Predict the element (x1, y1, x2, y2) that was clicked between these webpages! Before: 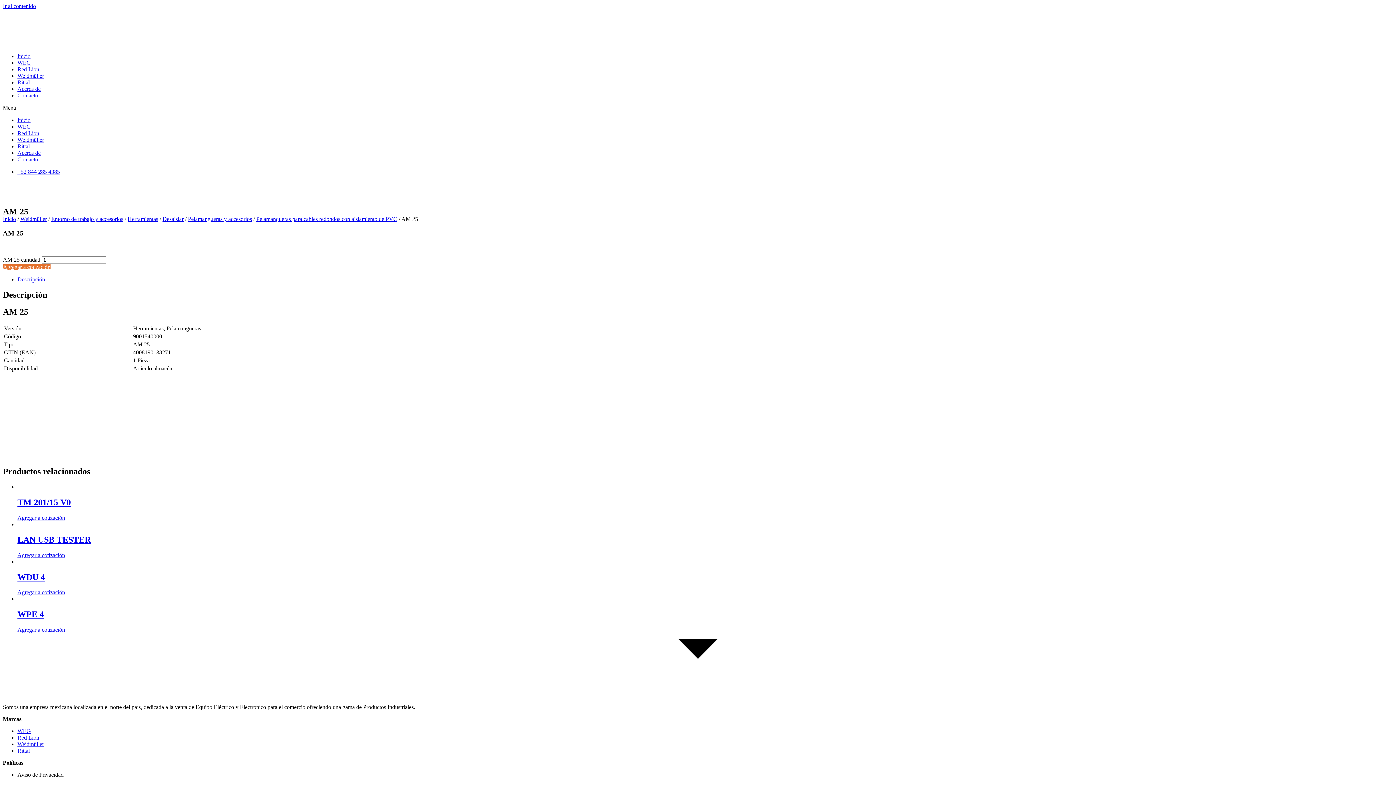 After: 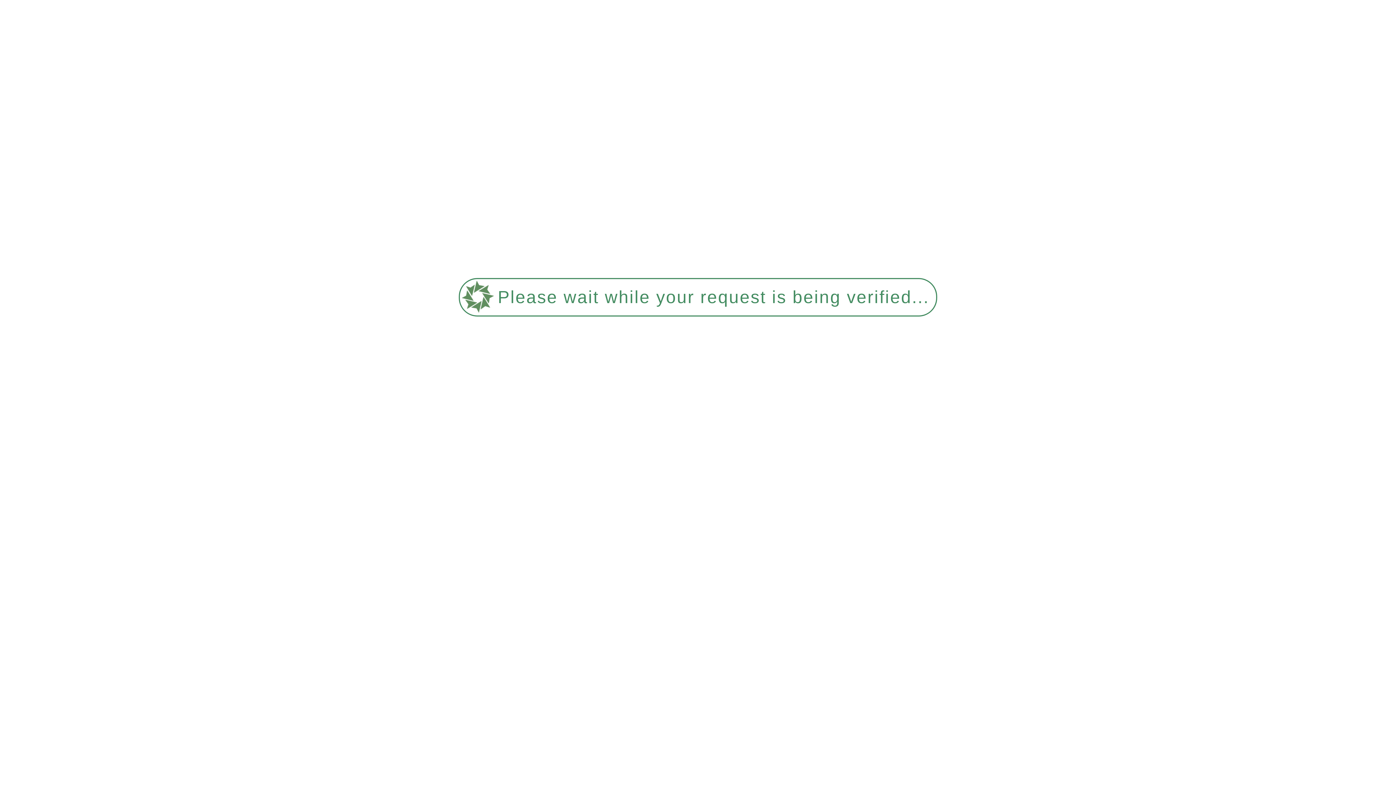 Action: label: Inicio bbox: (2, 216, 16, 222)